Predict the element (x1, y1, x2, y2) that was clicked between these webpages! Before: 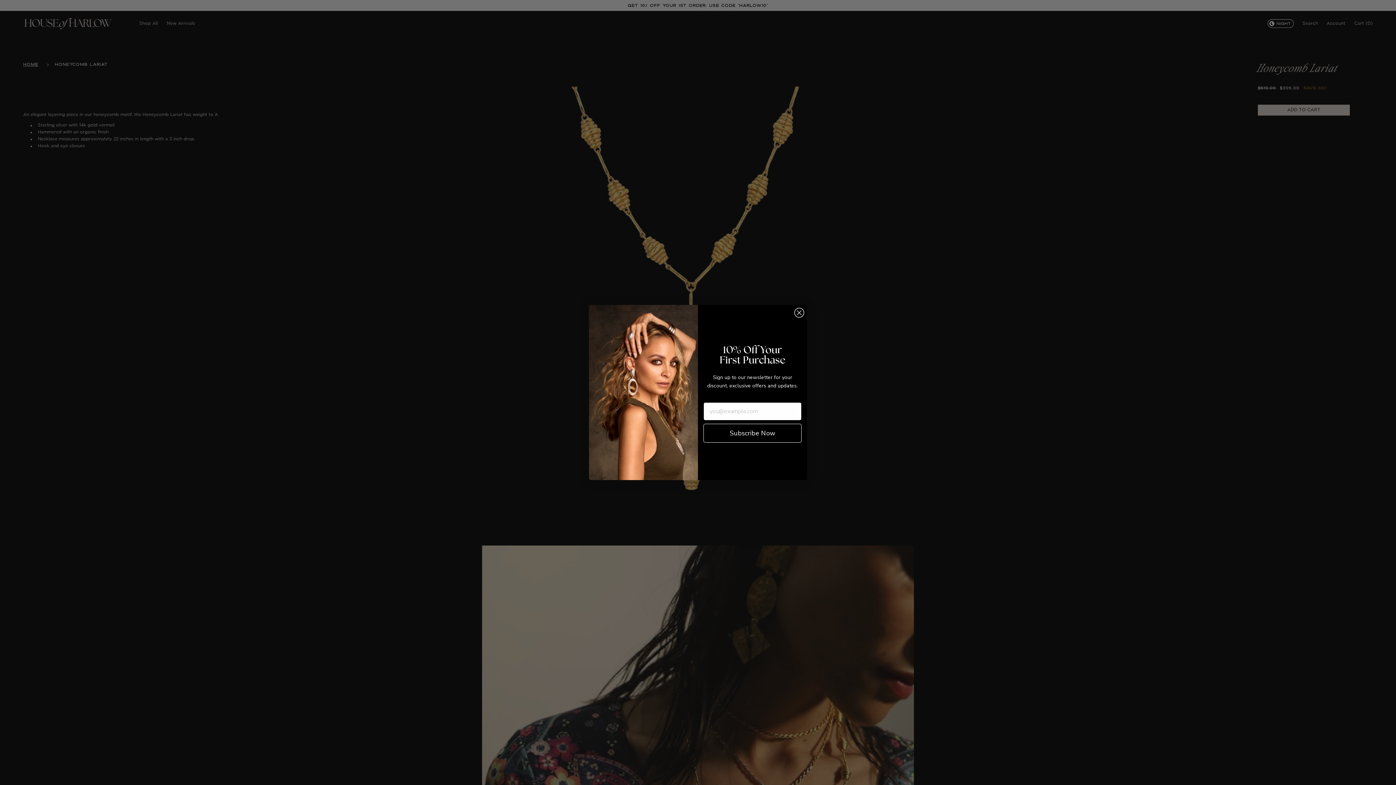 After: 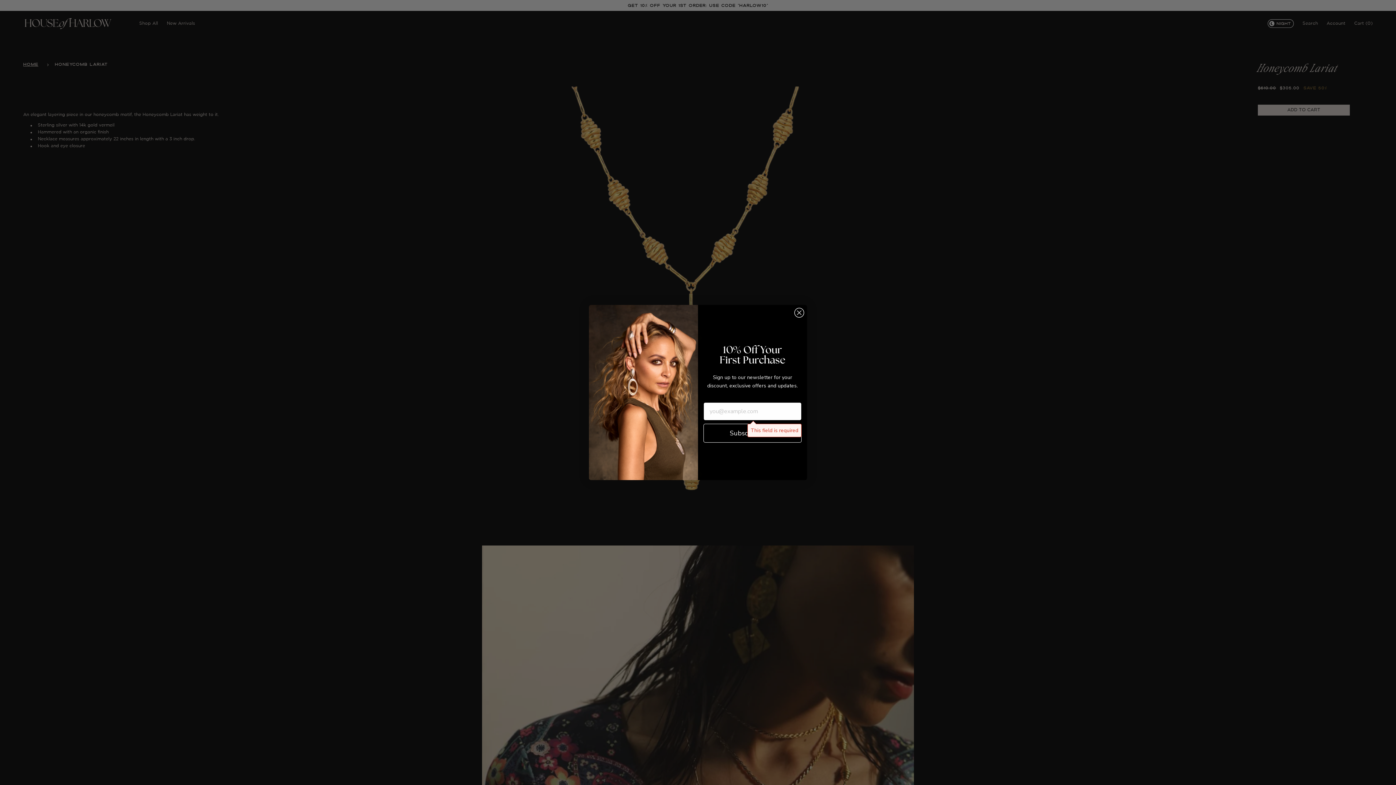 Action: bbox: (703, 424, 801, 443) label: Subscribe Now